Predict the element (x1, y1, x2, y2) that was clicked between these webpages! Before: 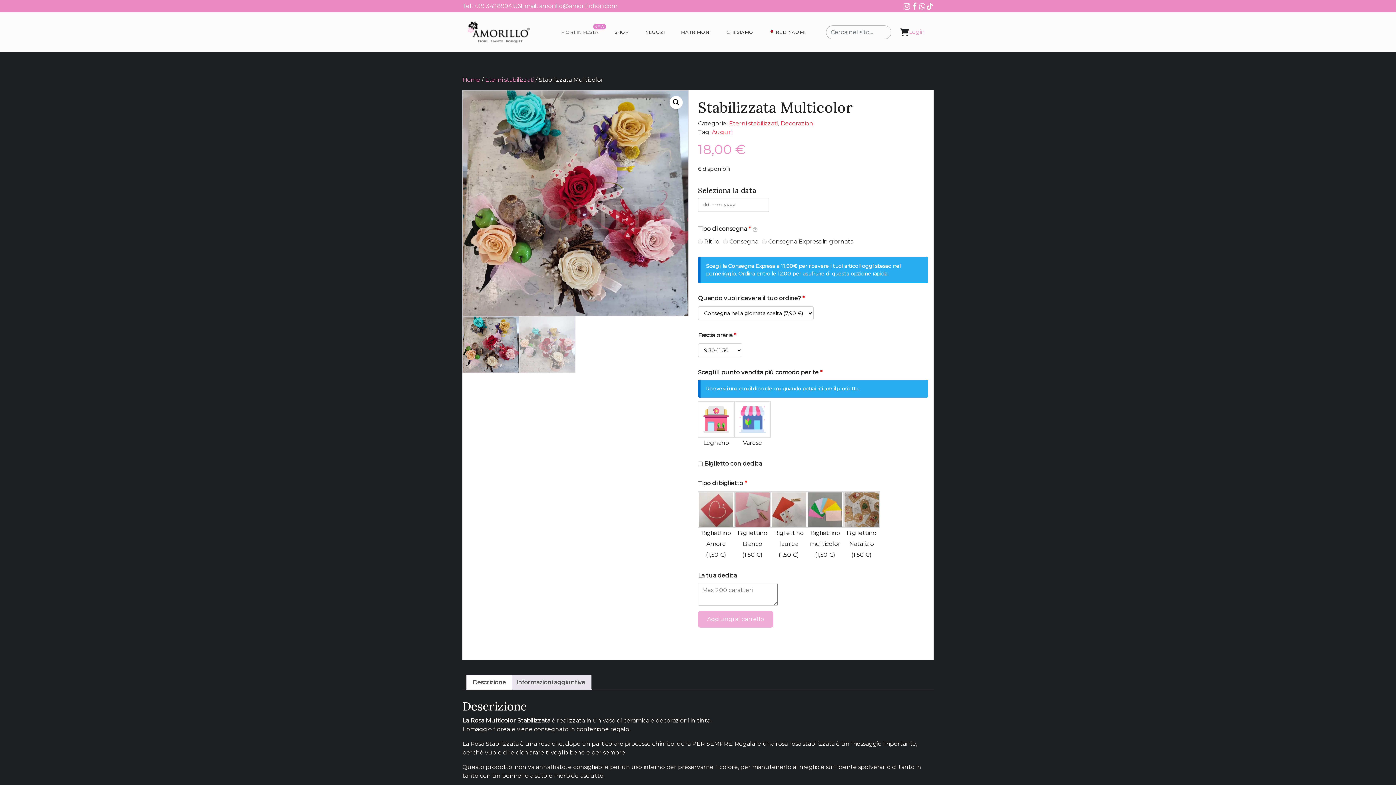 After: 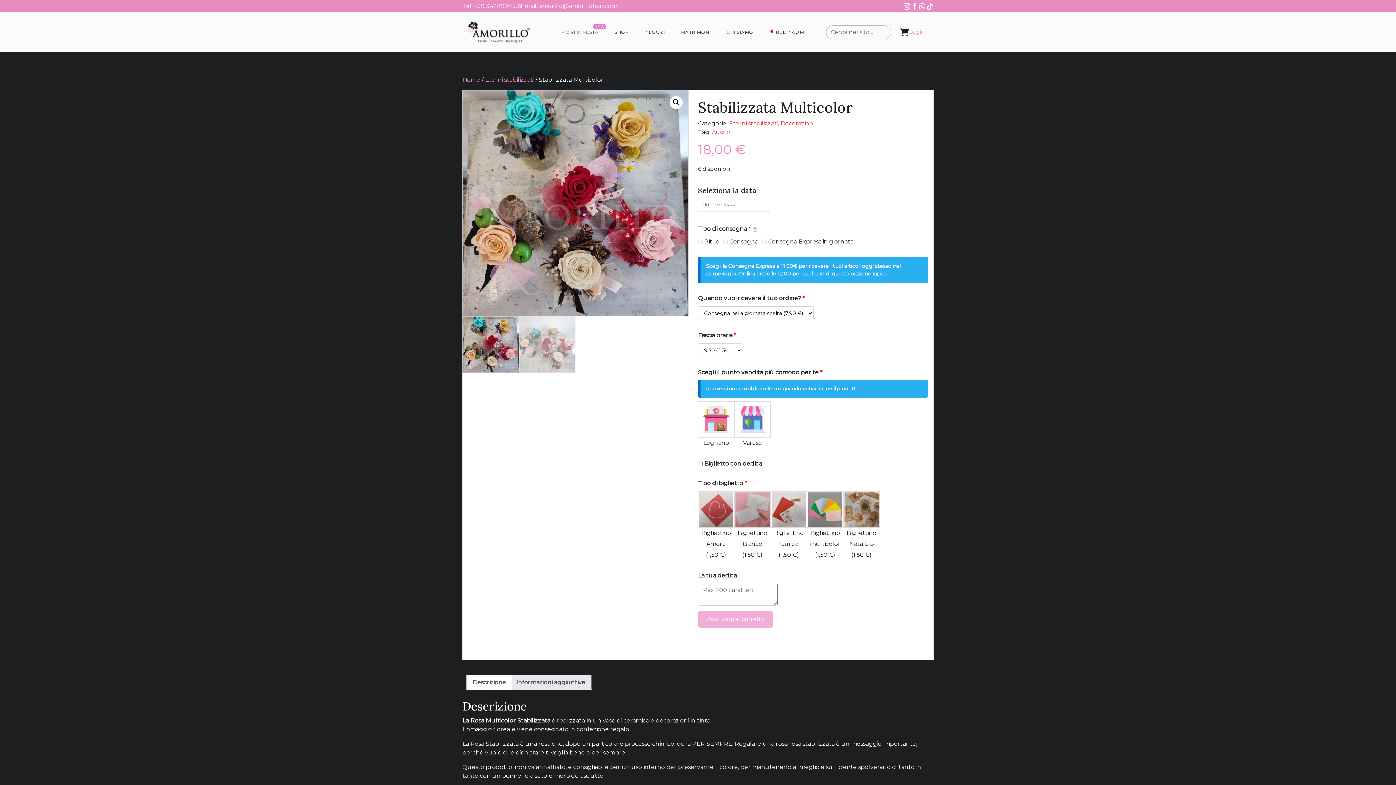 Action: bbox: (918, 1, 926, 10)